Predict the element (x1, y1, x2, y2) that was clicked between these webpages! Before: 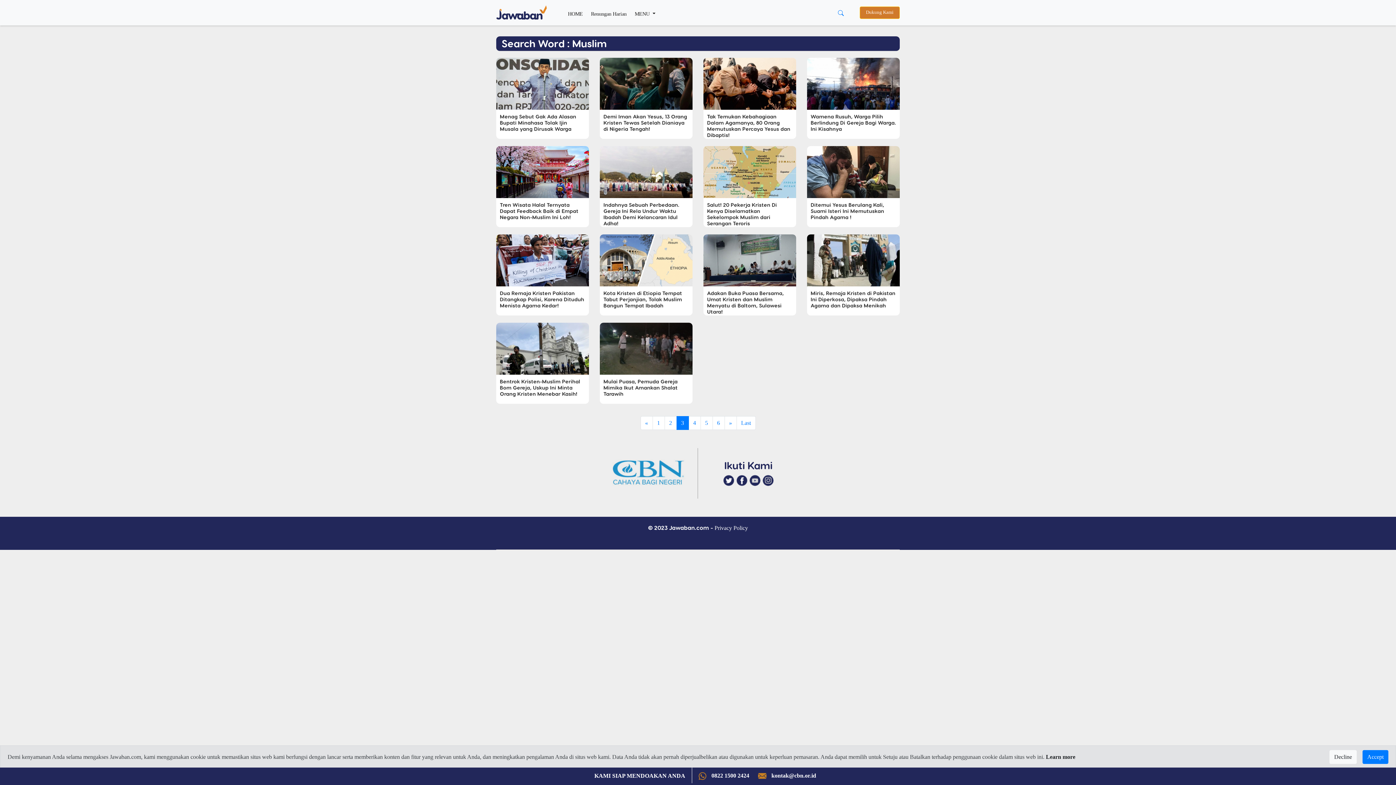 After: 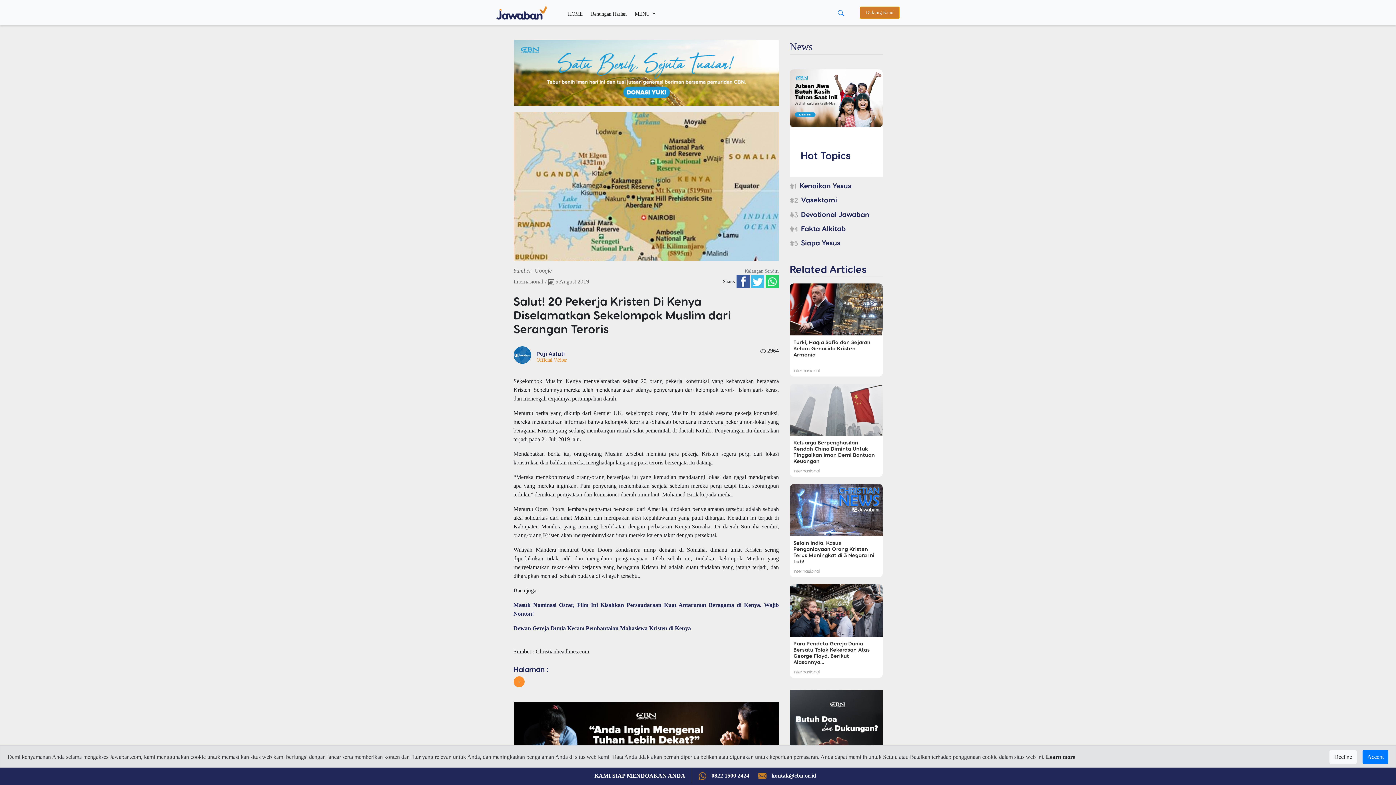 Action: label: Salut! 20 Pekerja Kristen Di Kenya Diselamatkan Sekelompok Muslim dari Serangan Teroris bbox: (703, 168, 796, 227)